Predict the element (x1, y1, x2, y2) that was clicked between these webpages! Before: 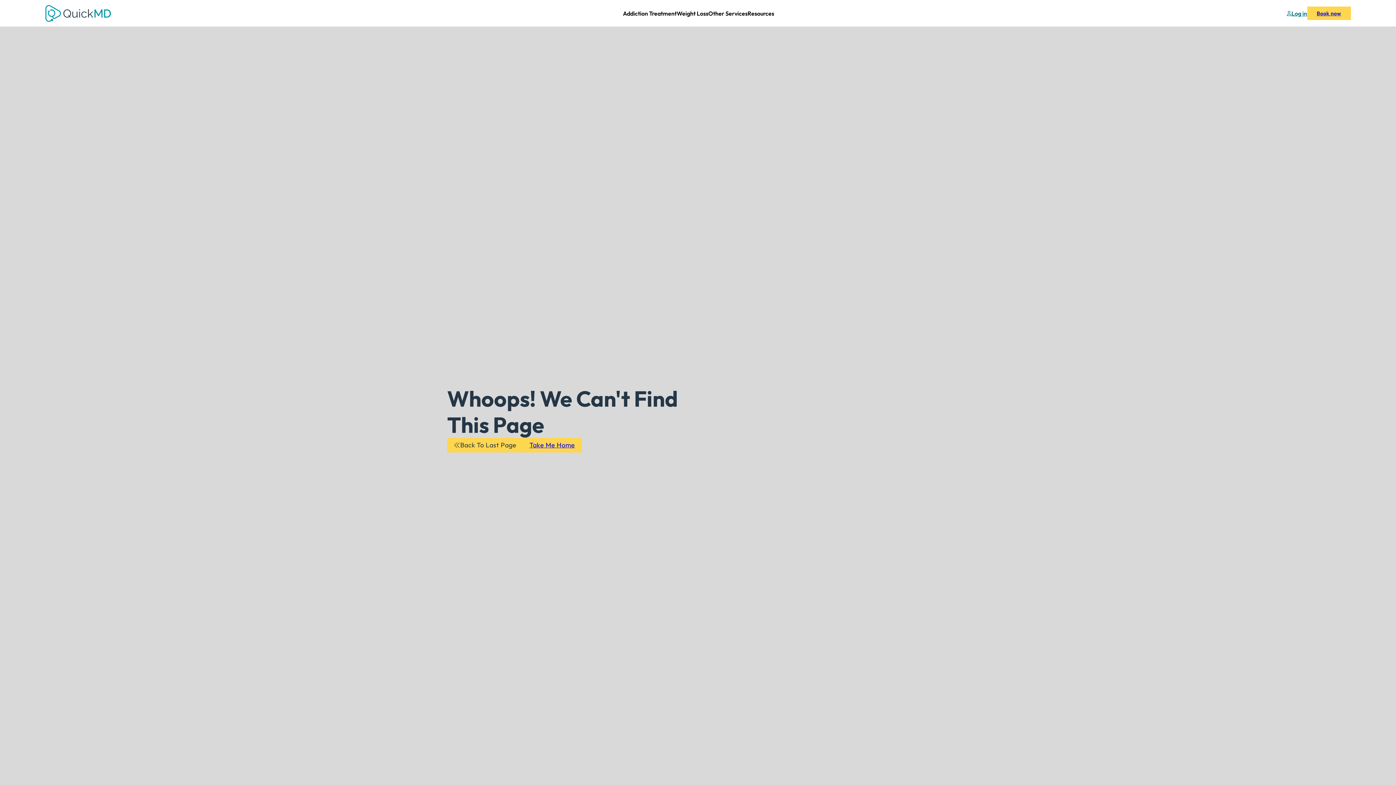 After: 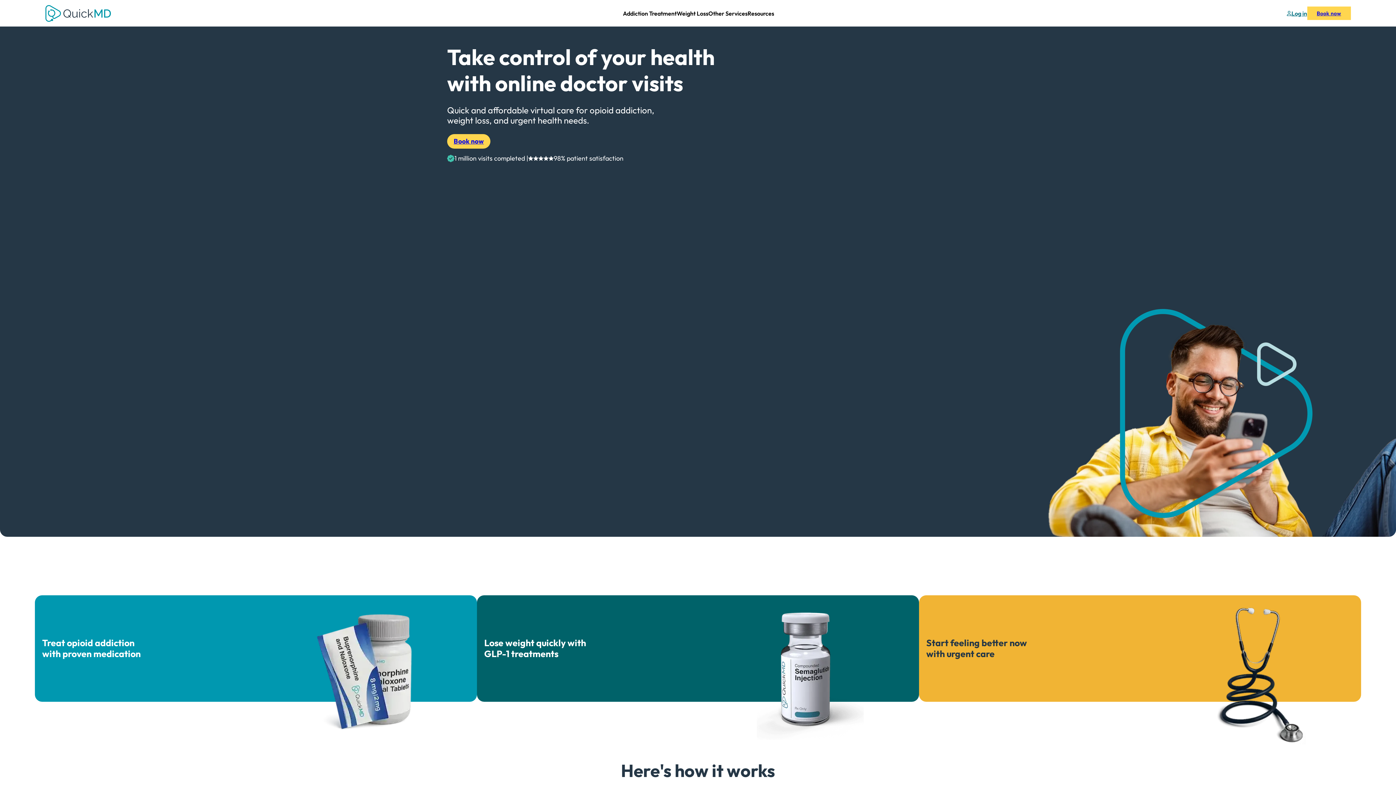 Action: label: Take Me Home bbox: (523, 438, 581, 452)